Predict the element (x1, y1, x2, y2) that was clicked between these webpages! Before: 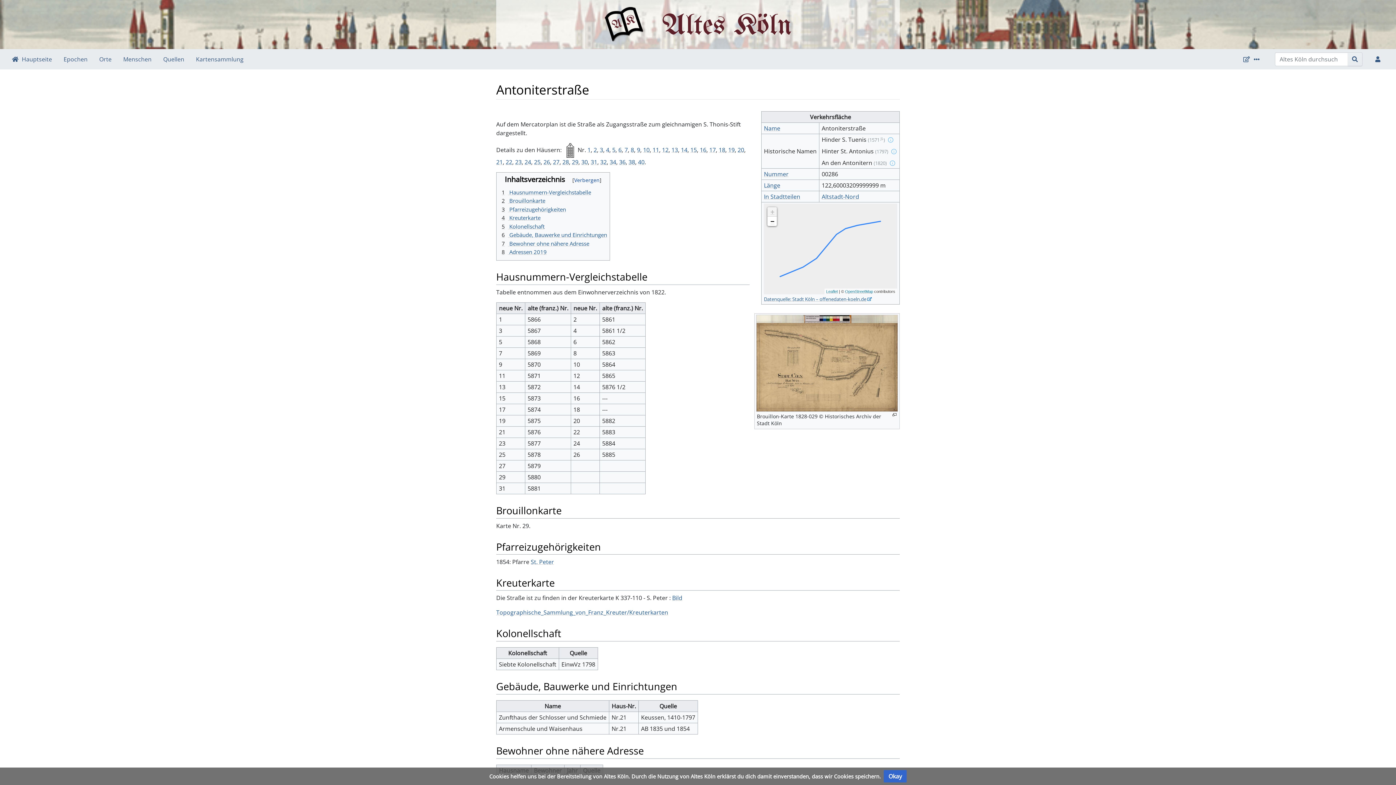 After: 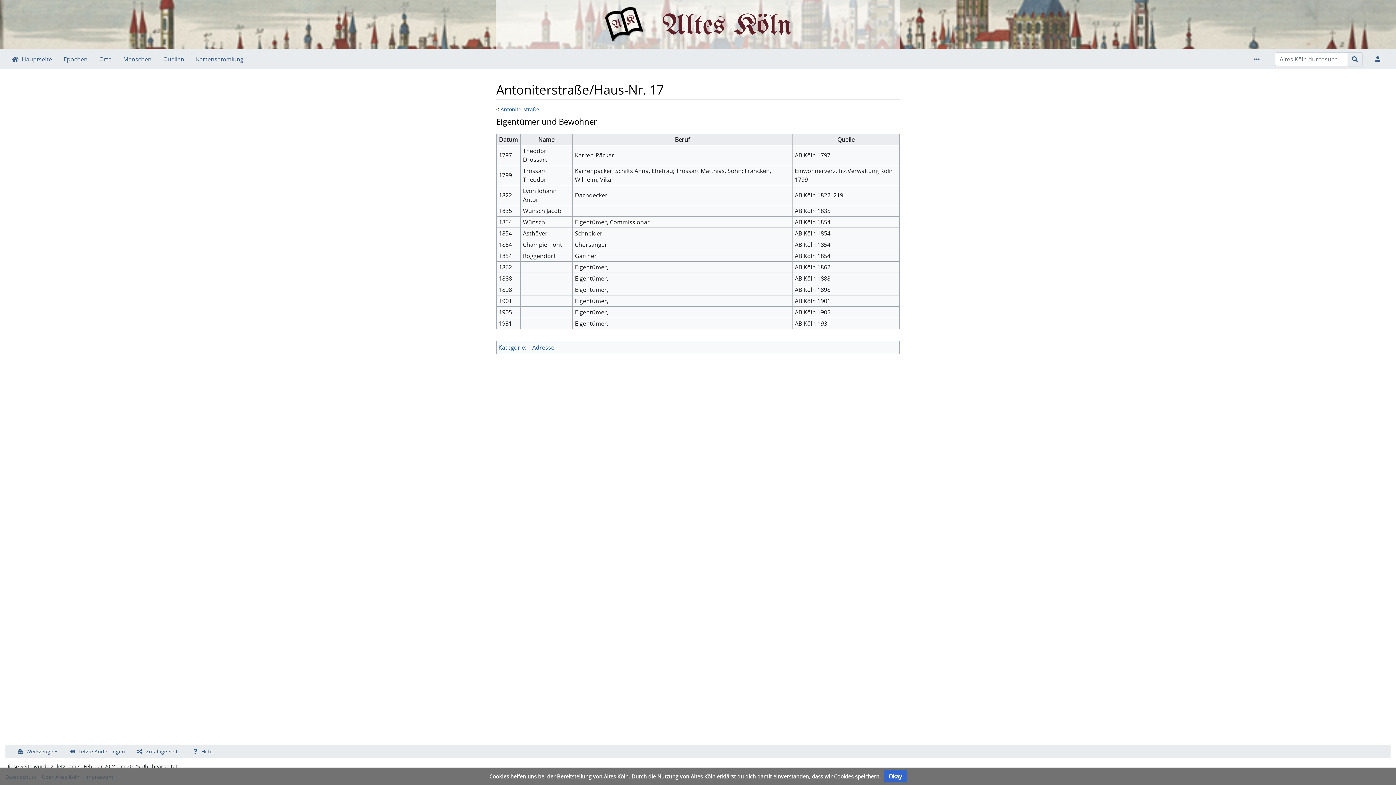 Action: bbox: (709, 145, 716, 153) label: 17